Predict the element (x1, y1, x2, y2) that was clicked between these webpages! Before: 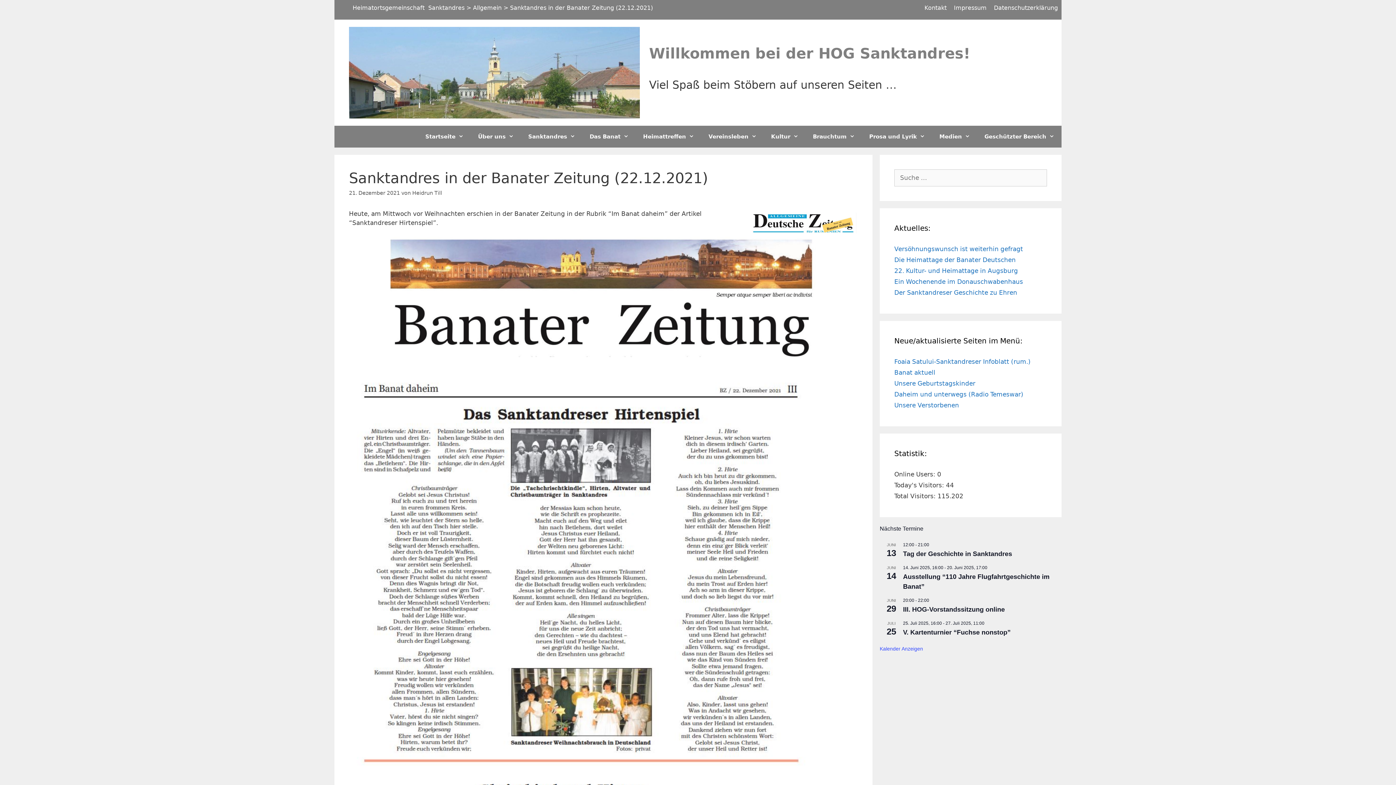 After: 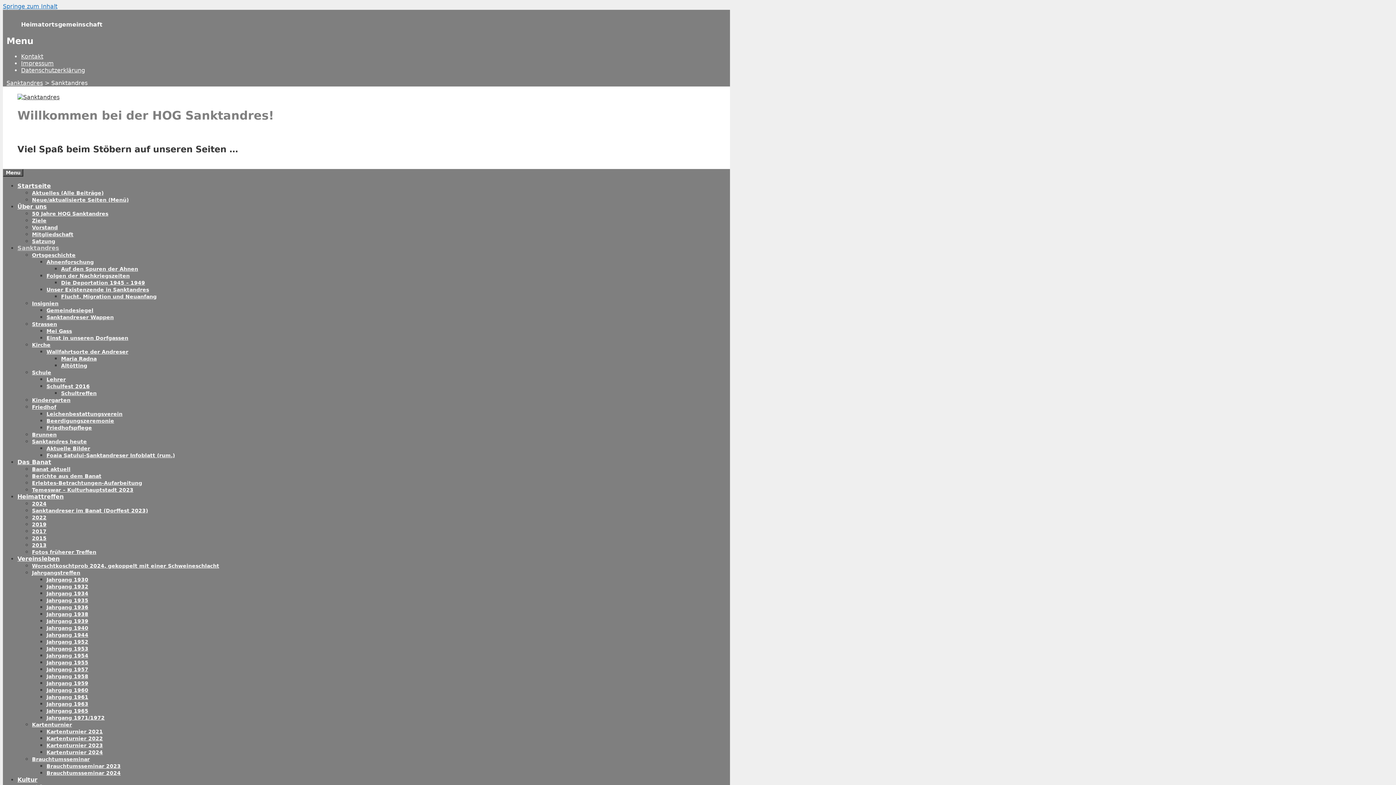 Action: label: Sanktandres bbox: (521, 125, 582, 147)